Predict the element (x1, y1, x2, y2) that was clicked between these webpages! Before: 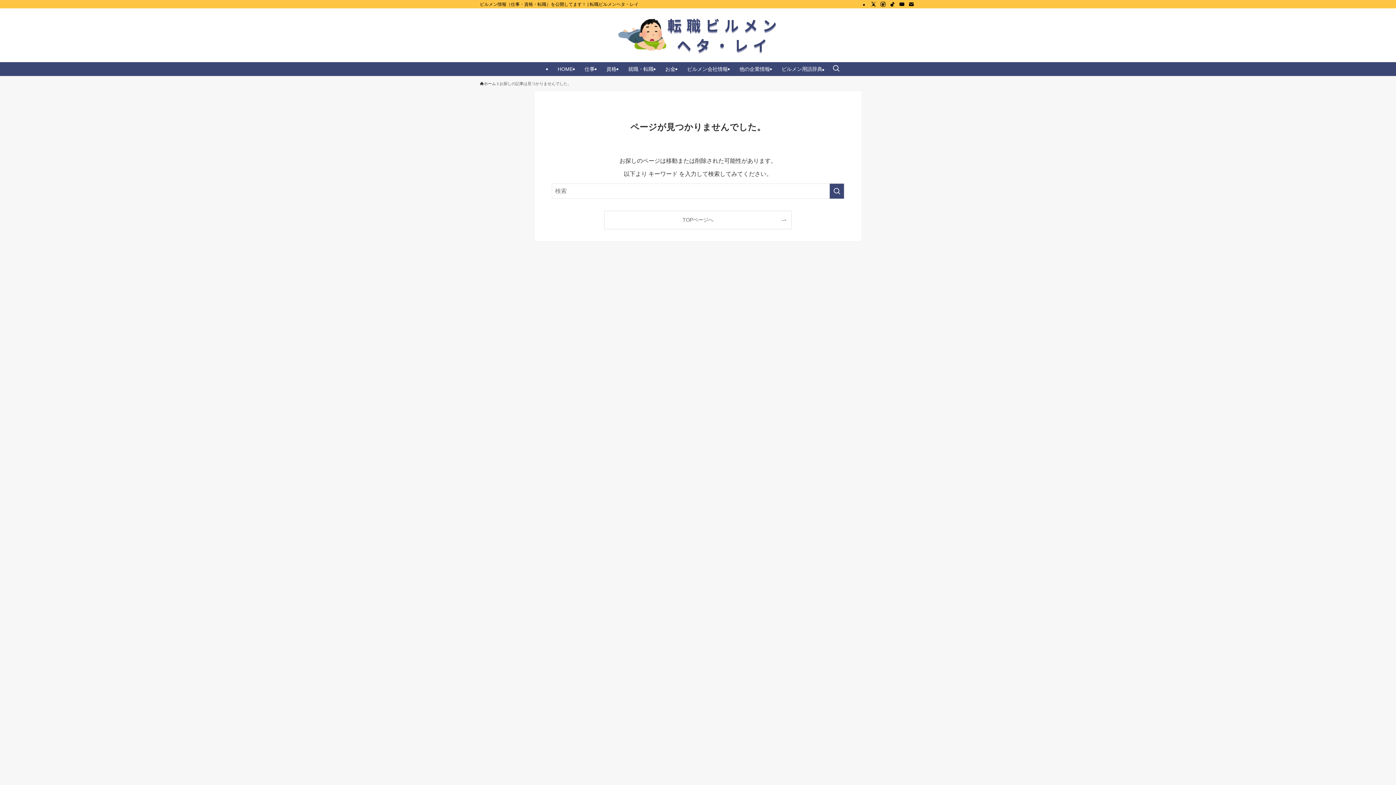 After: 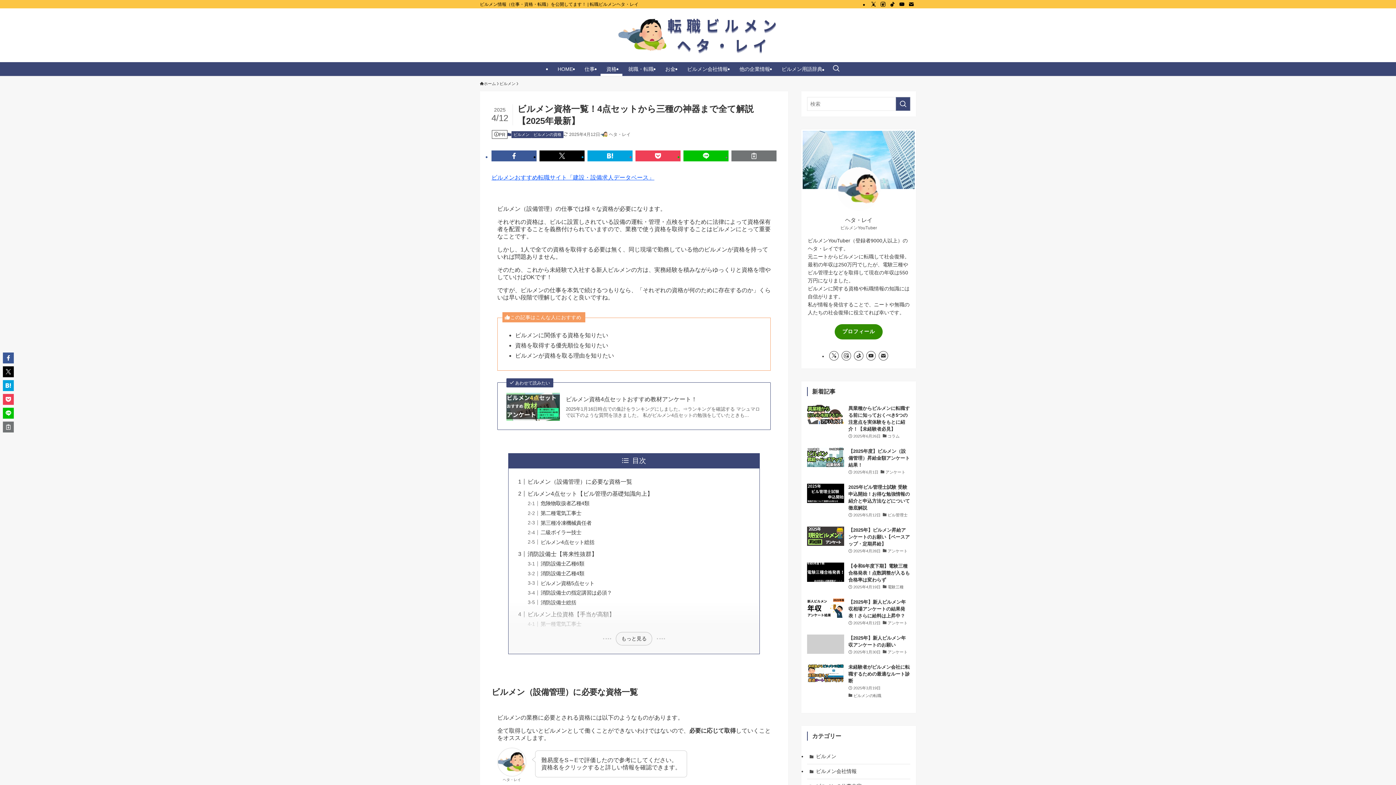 Action: label: 資格 bbox: (600, 62, 622, 76)